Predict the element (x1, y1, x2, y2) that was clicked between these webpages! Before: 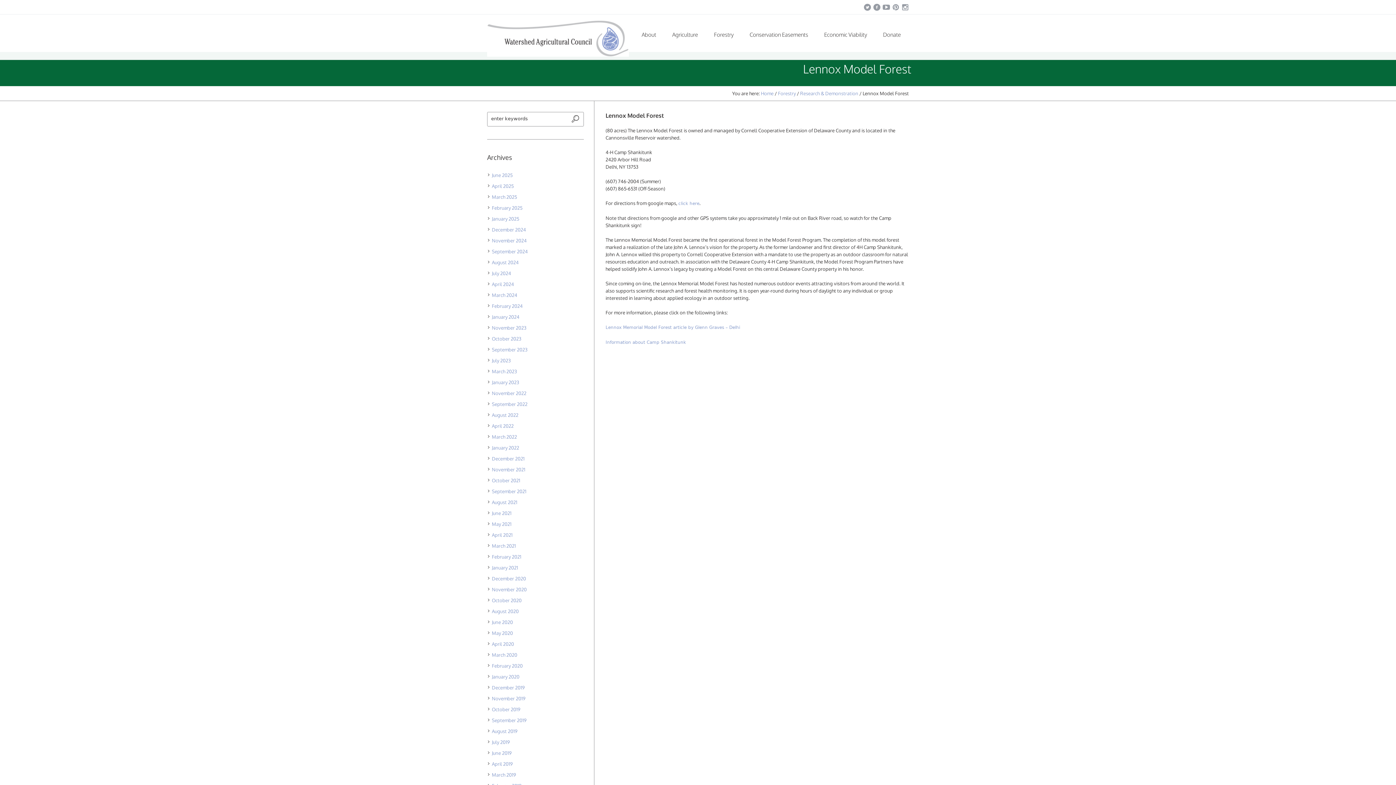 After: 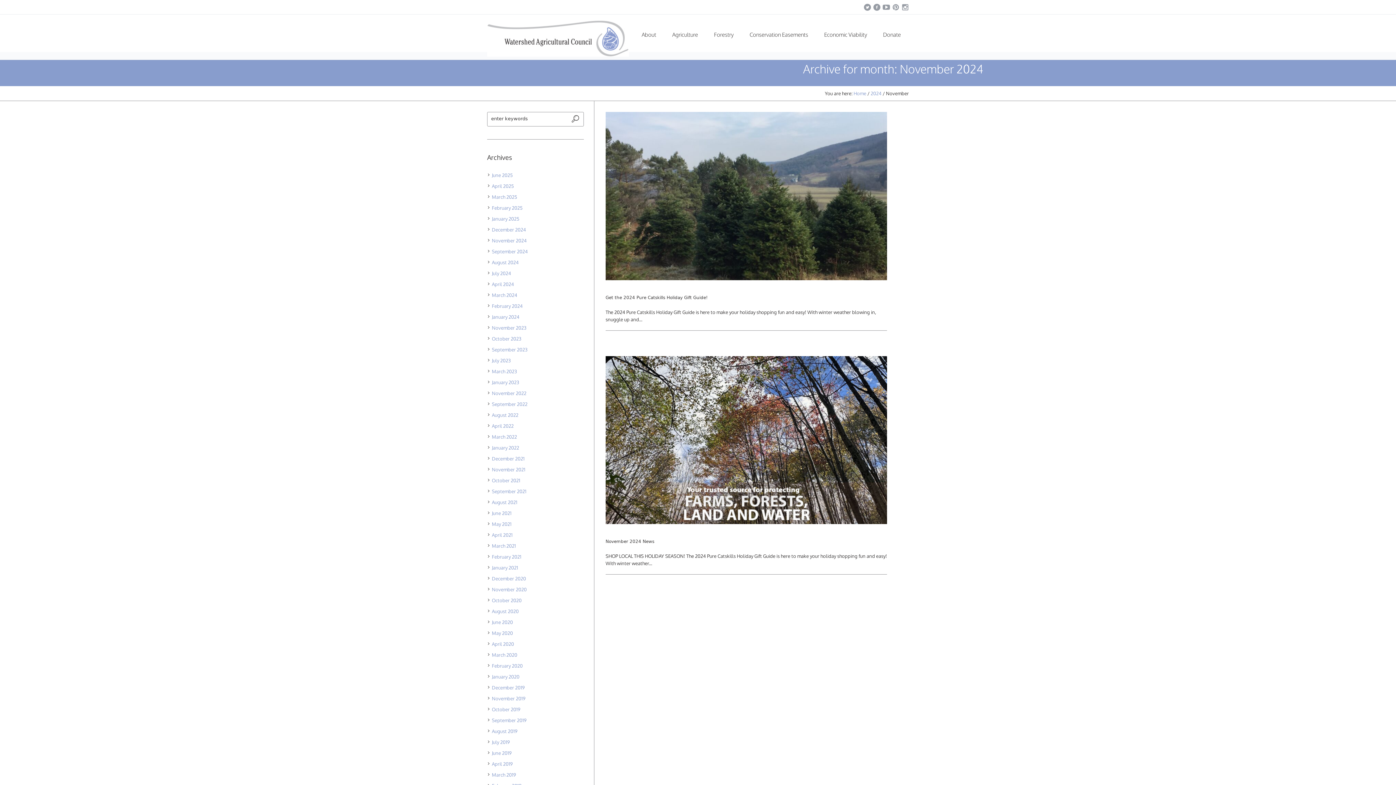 Action: bbox: (492, 237, 526, 243) label: November 2024